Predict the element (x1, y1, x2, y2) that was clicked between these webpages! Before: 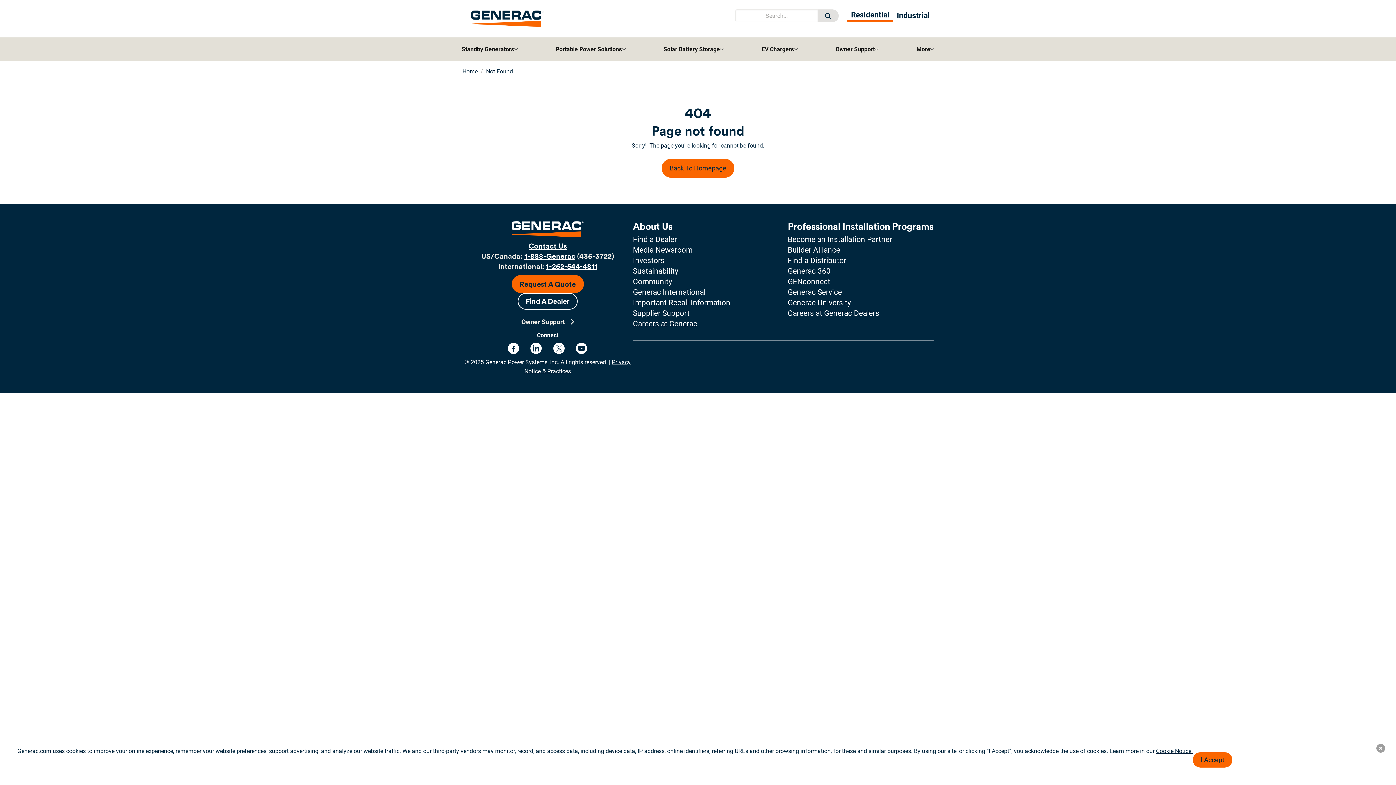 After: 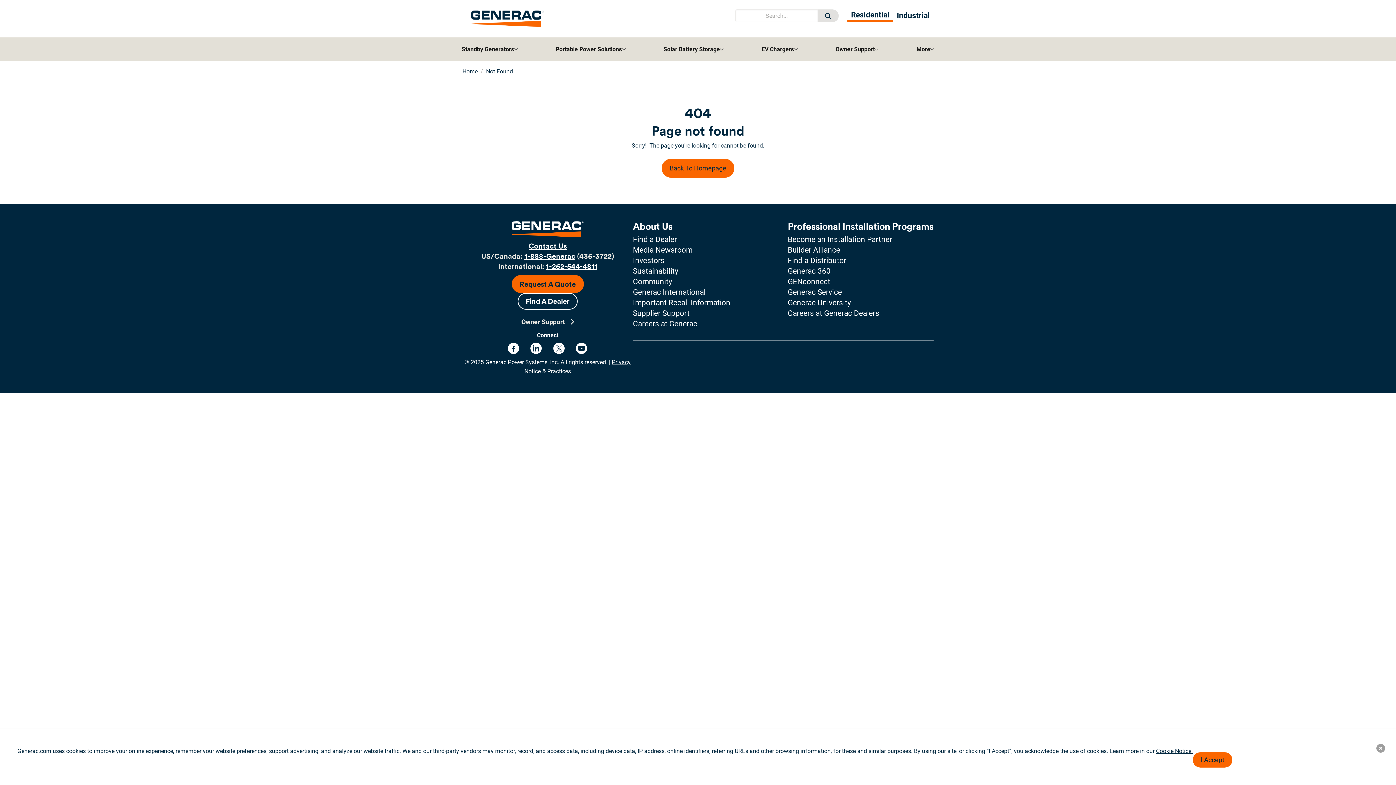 Action: label: Generac University bbox: (787, 297, 933, 308)